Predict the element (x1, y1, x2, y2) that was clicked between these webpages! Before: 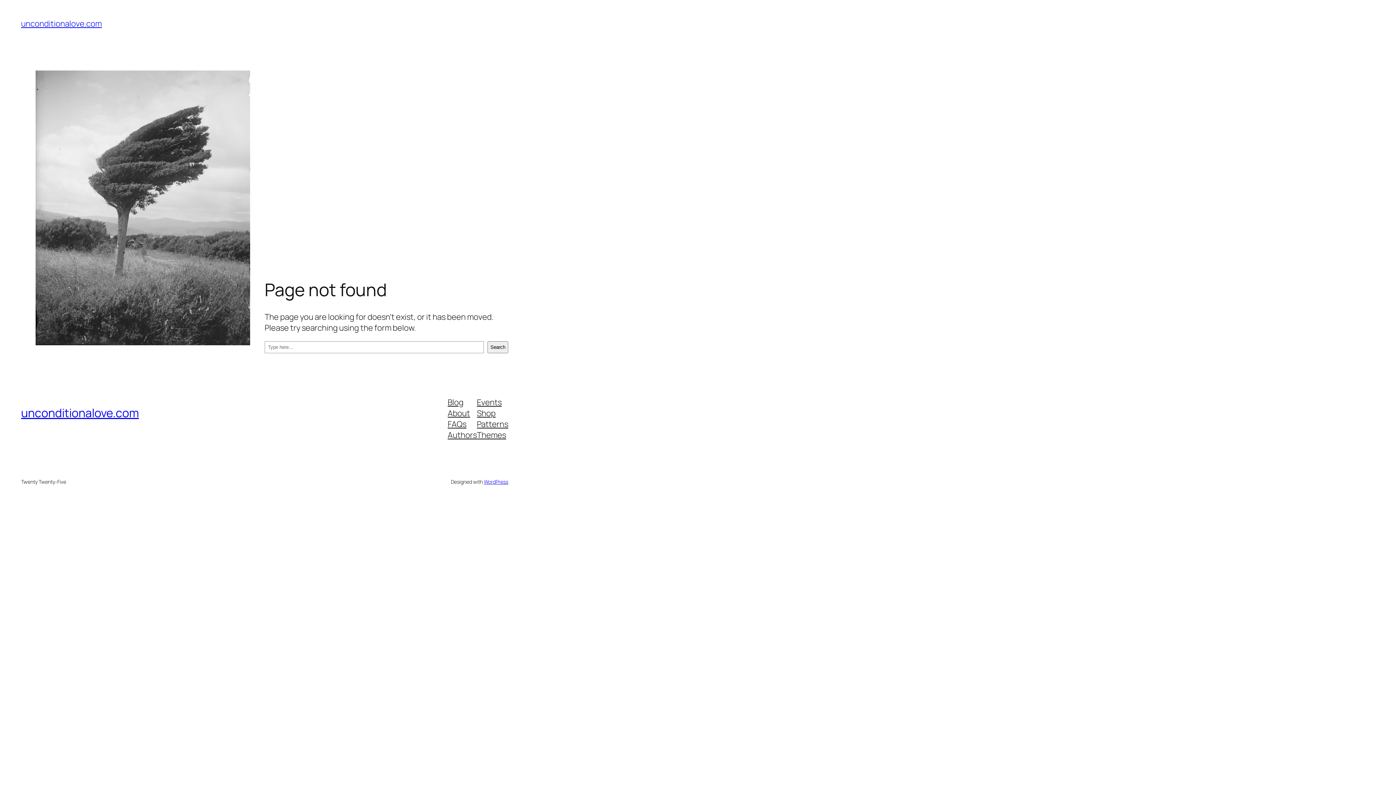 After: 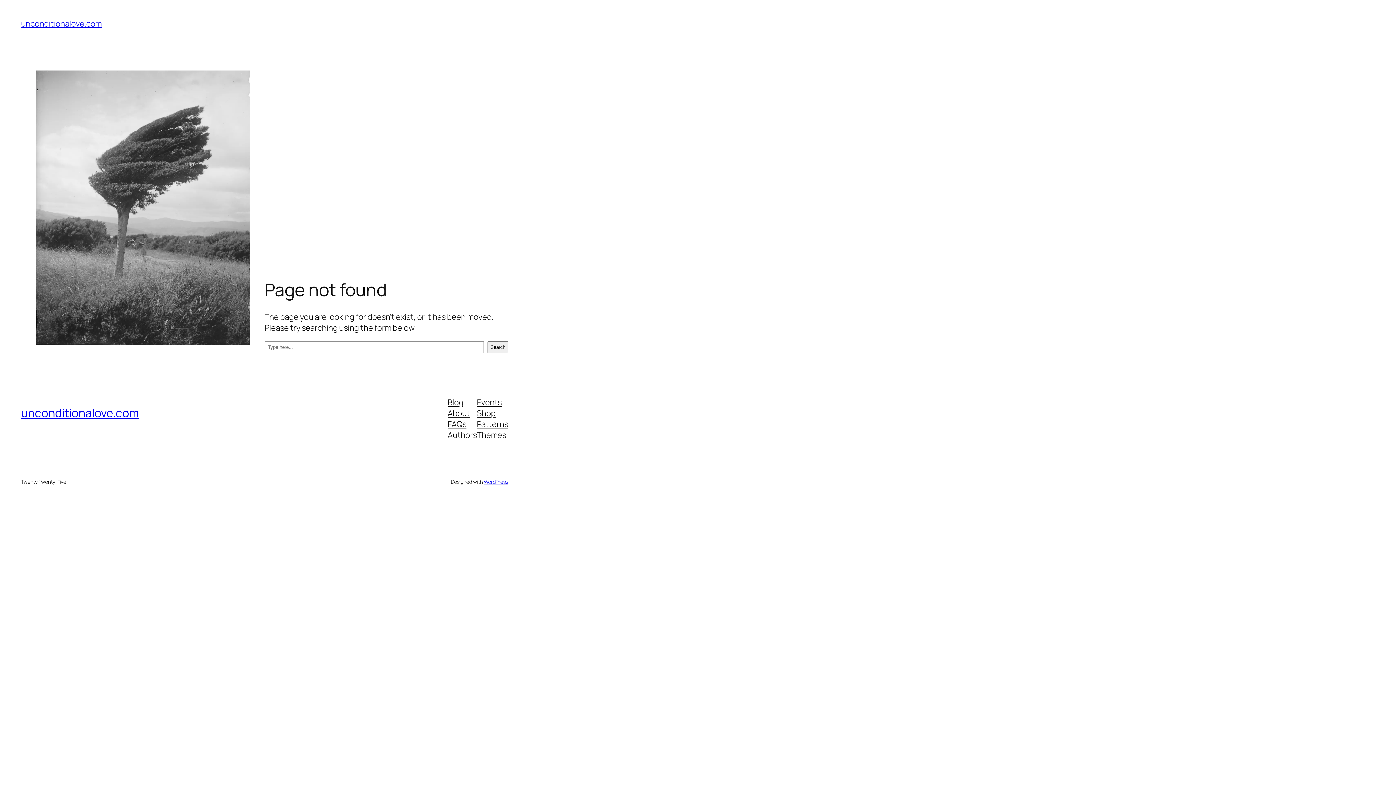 Action: bbox: (447, 407, 470, 418) label: About